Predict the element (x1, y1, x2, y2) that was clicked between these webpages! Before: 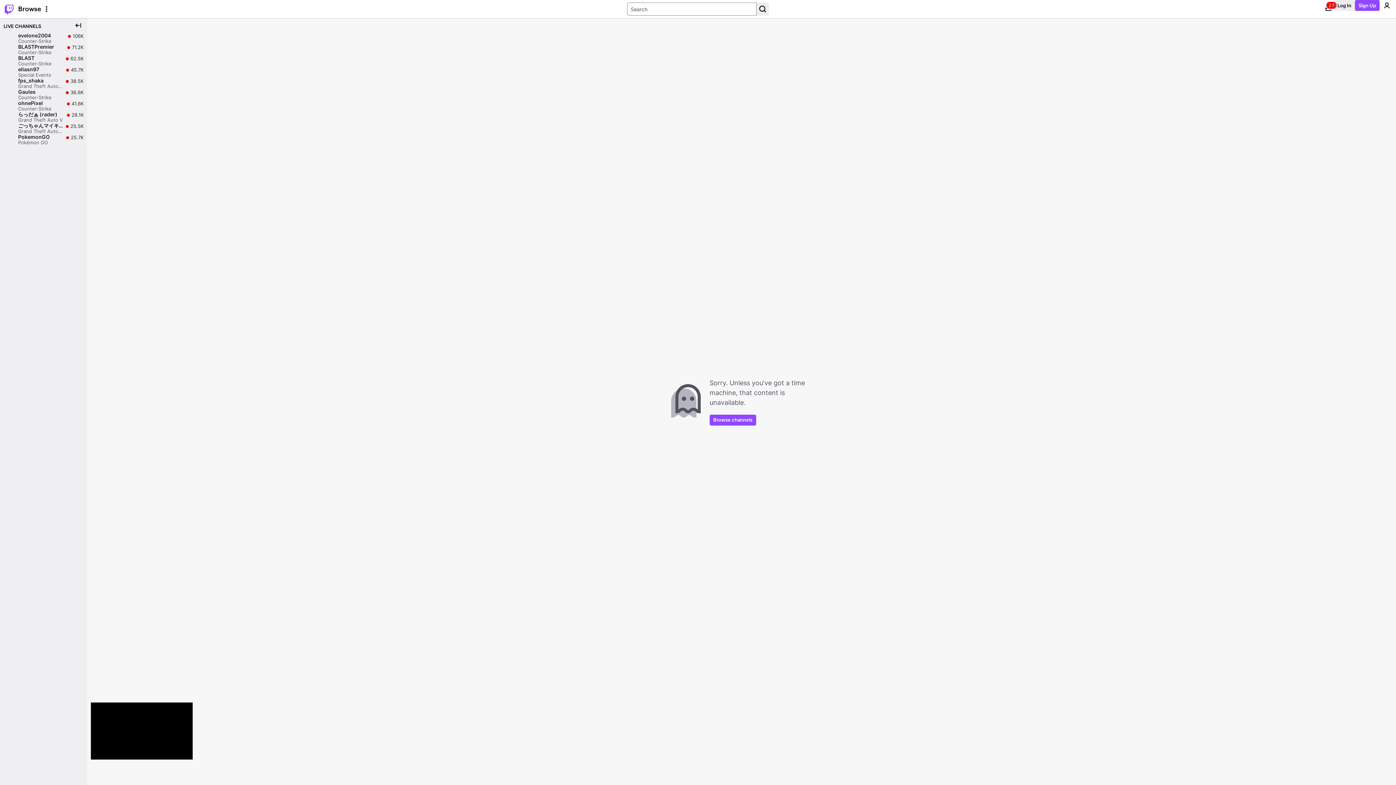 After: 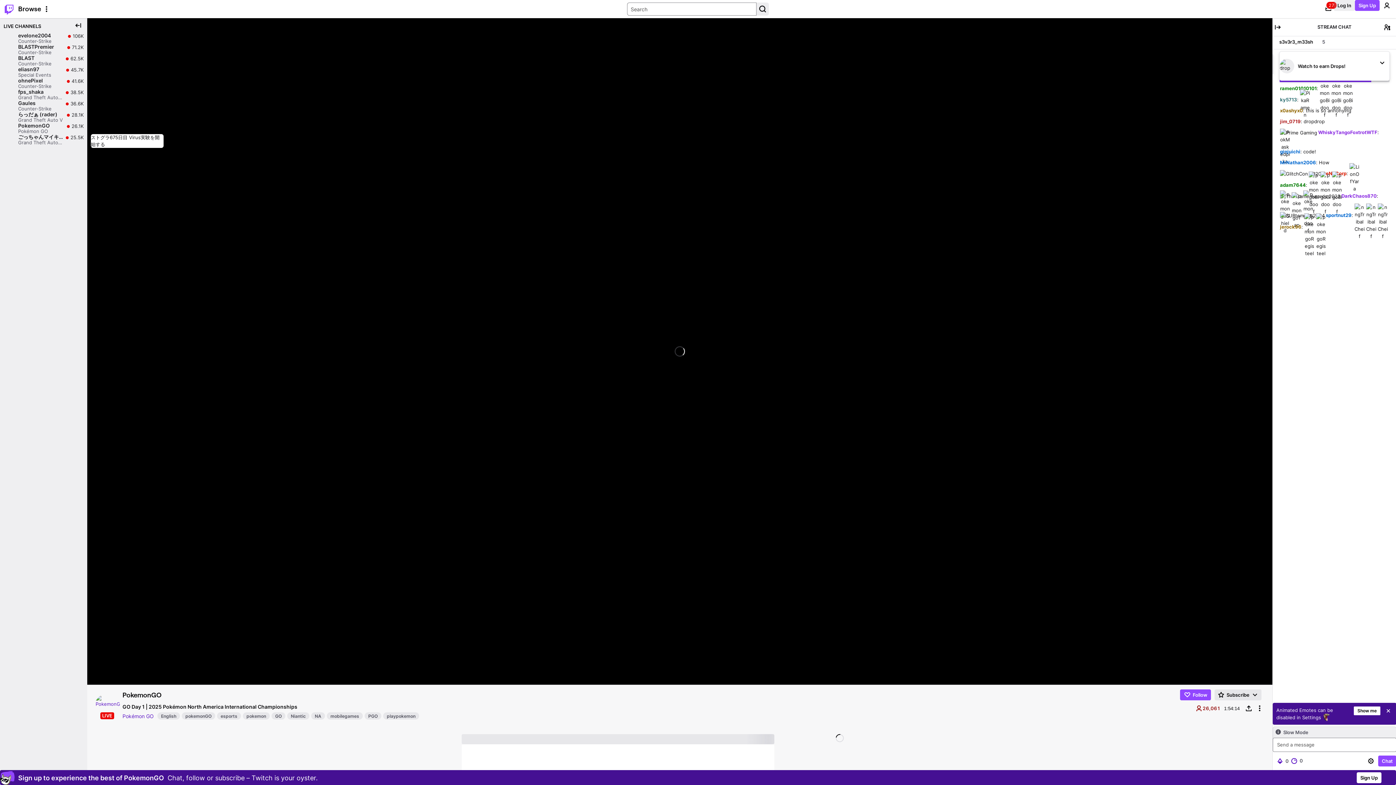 Action: bbox: (0, 134, 87, 145) label: PokemonGO

Pokémon GO

Live

25.7K

25.7K viewers